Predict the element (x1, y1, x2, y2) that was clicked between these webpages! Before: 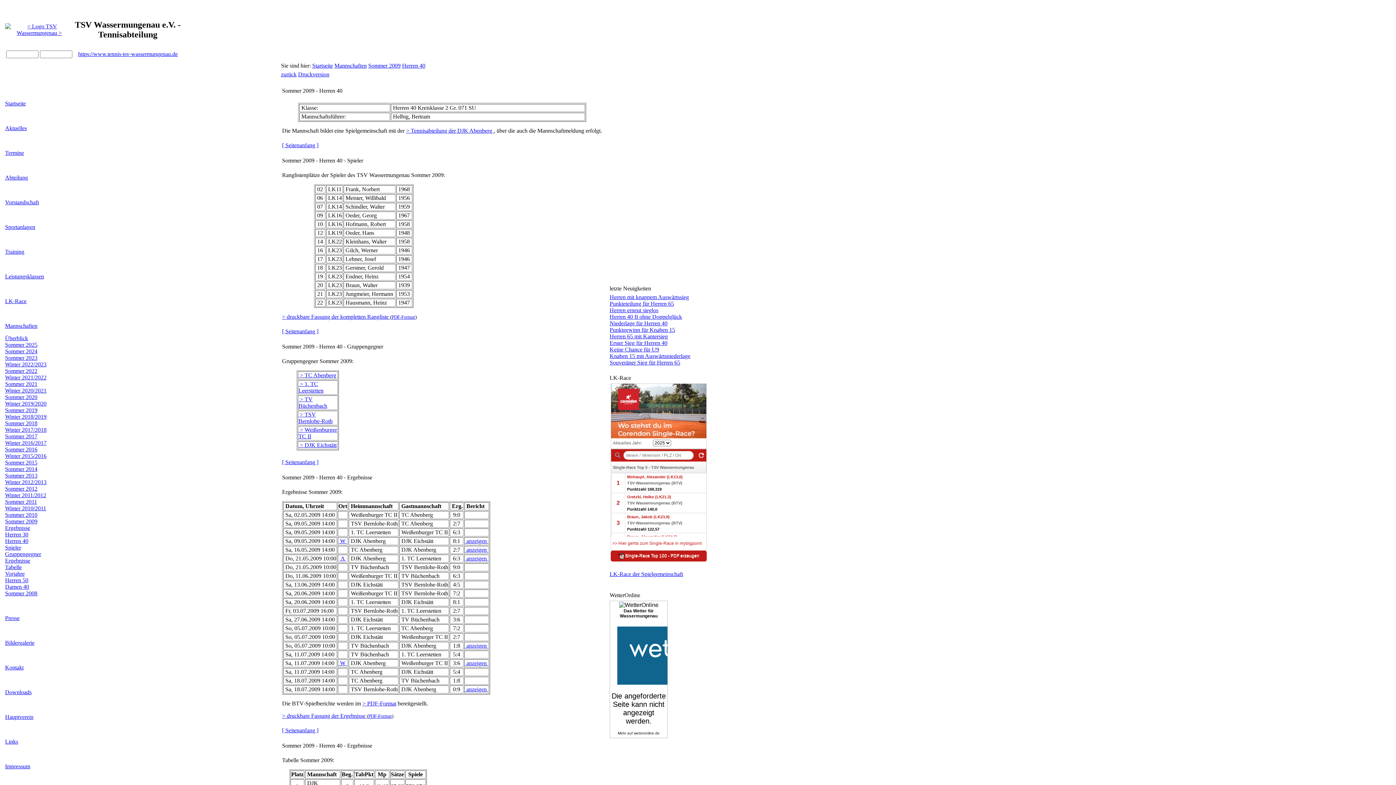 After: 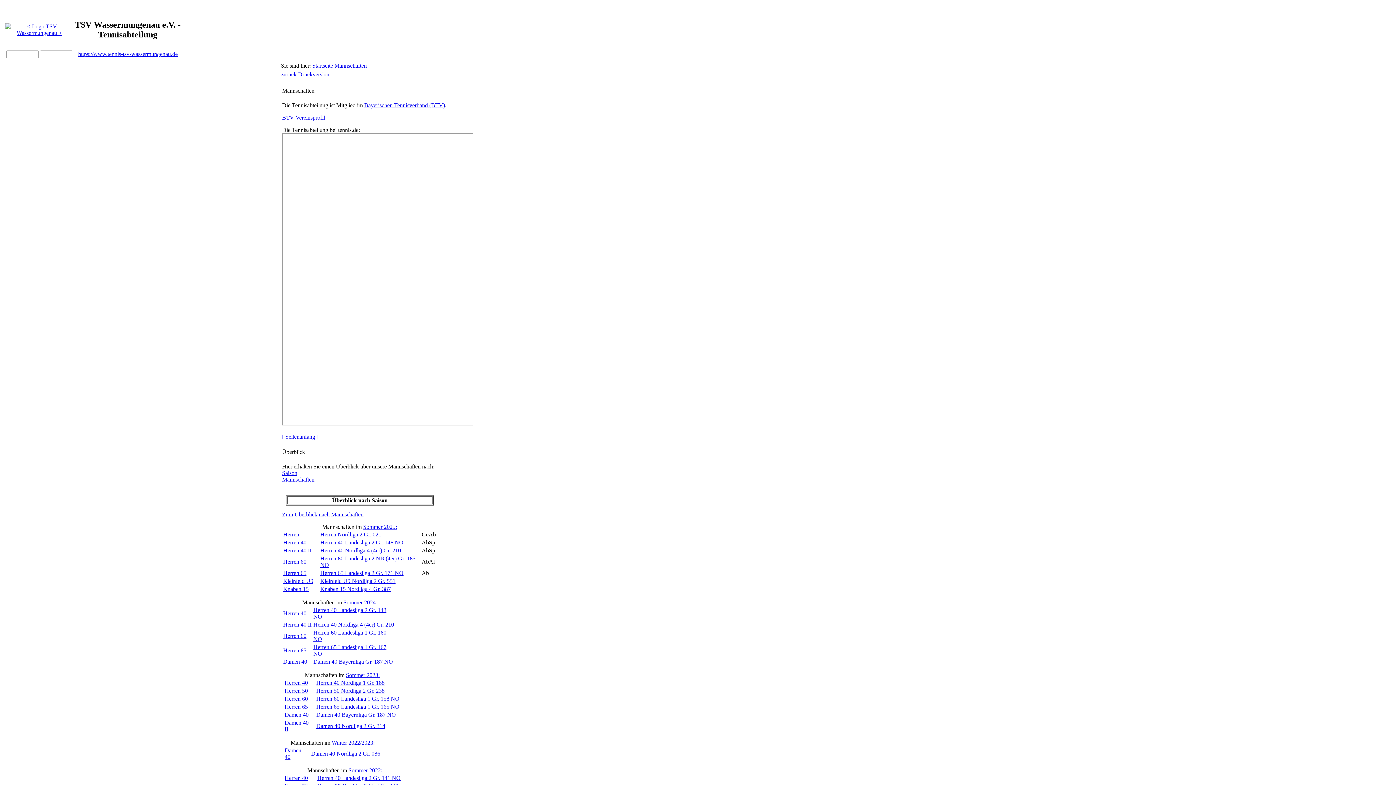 Action: bbox: (5, 322, 37, 329) label: Mannschaften